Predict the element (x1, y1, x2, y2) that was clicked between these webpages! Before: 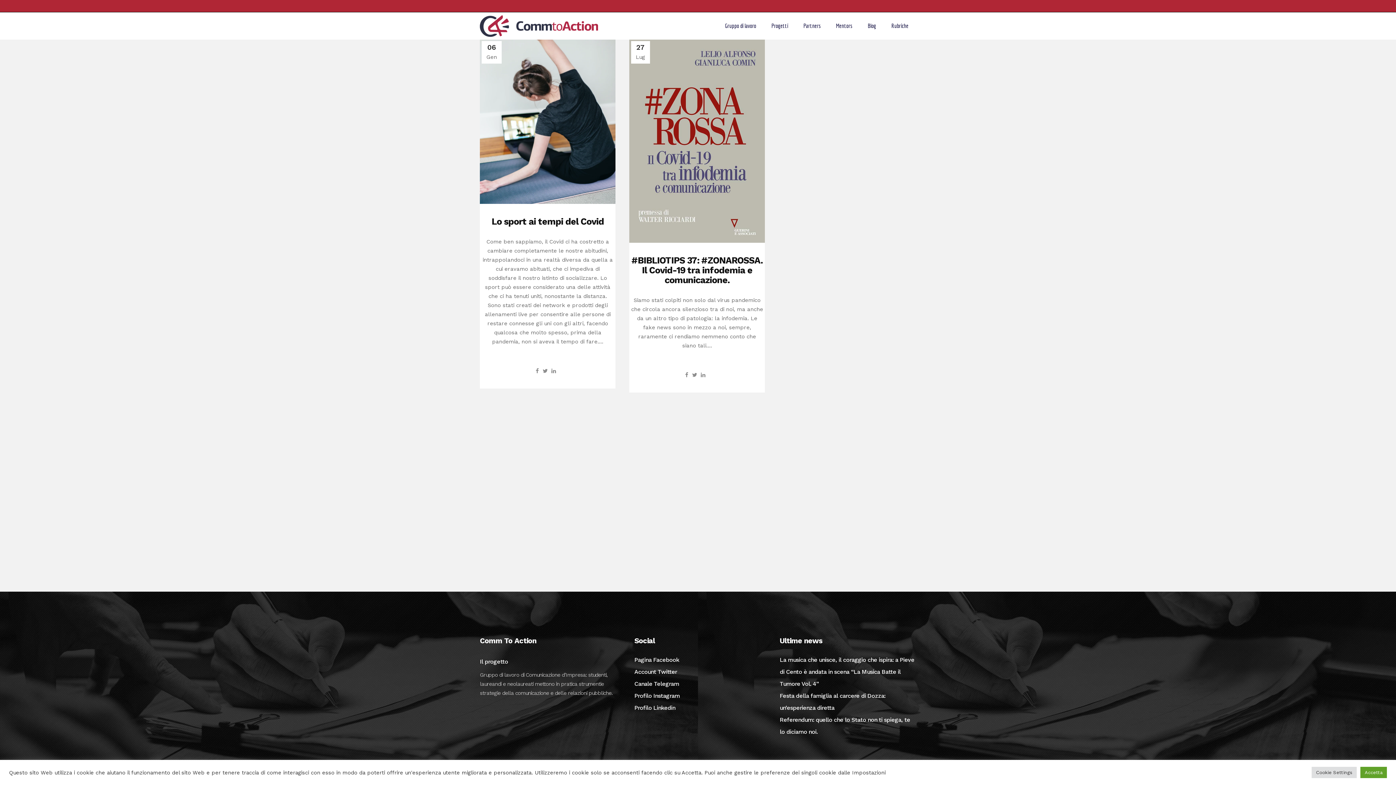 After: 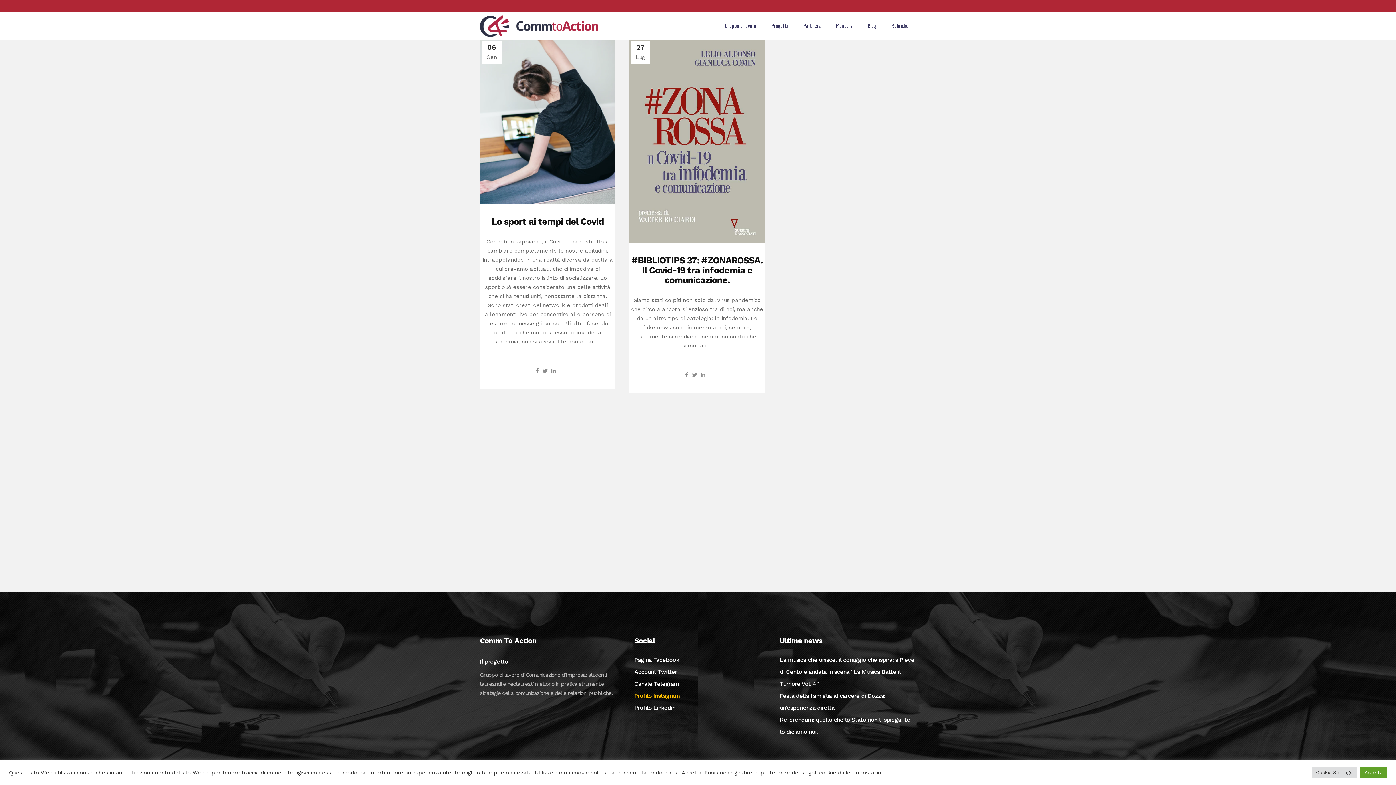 Action: bbox: (634, 692, 679, 699) label: Profilo Instagram